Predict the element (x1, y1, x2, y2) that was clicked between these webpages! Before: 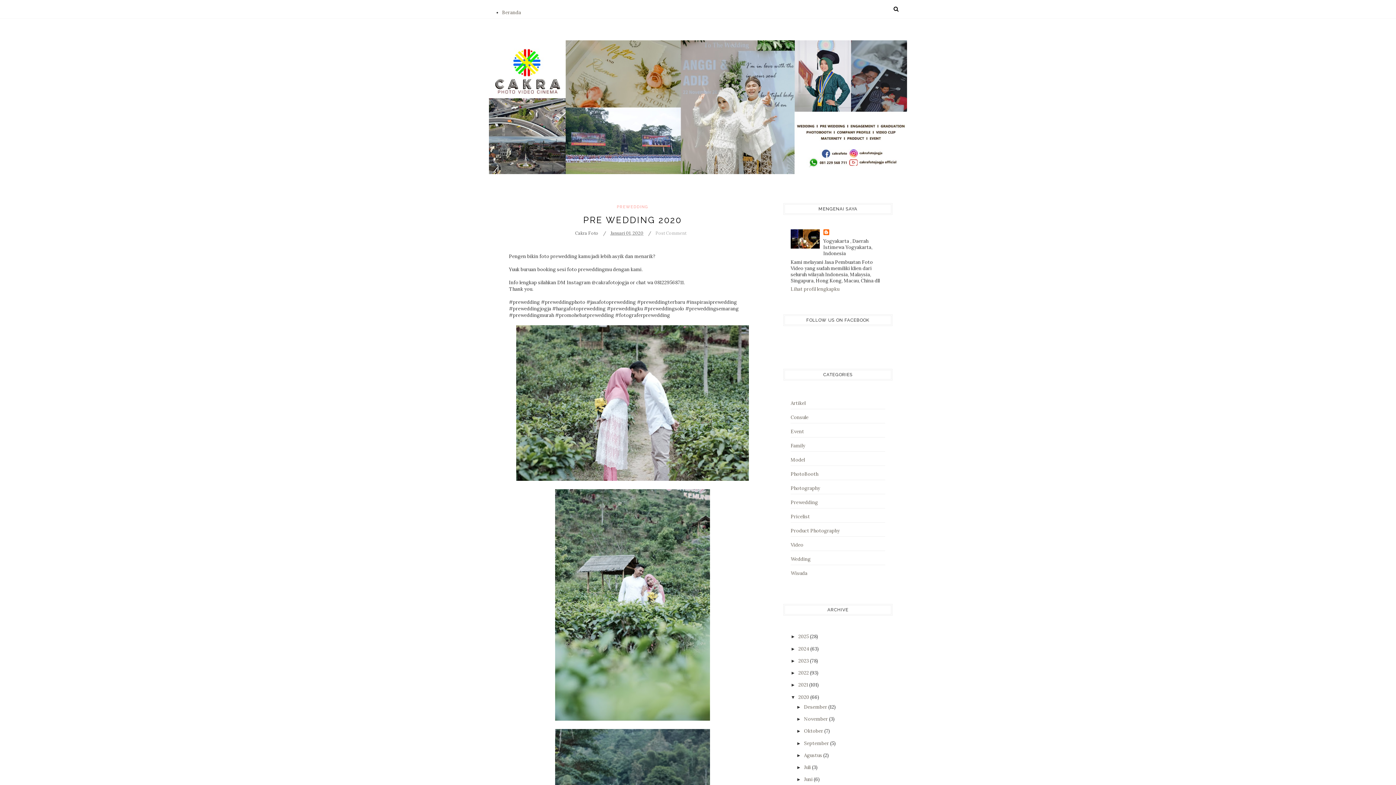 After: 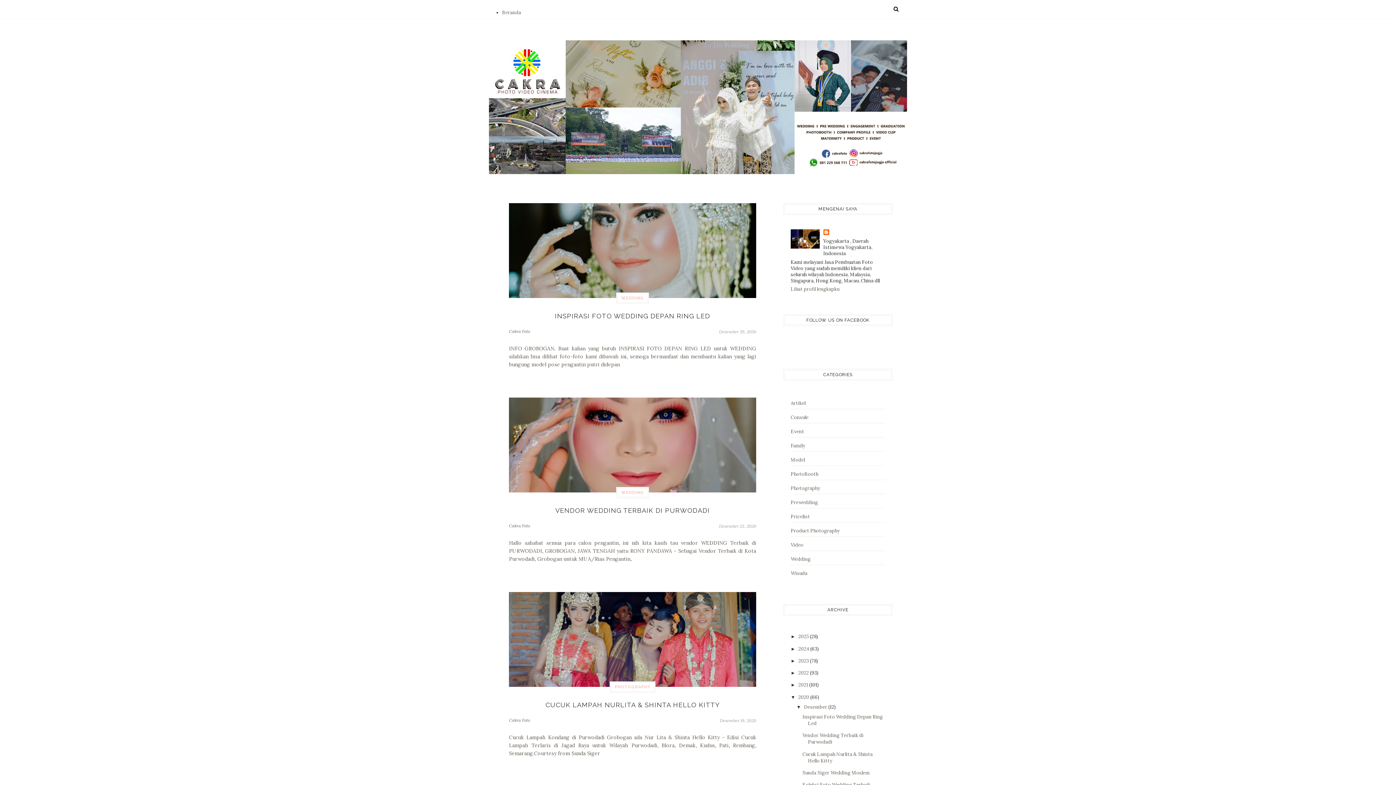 Action: label: Desember  bbox: (804, 704, 828, 710)